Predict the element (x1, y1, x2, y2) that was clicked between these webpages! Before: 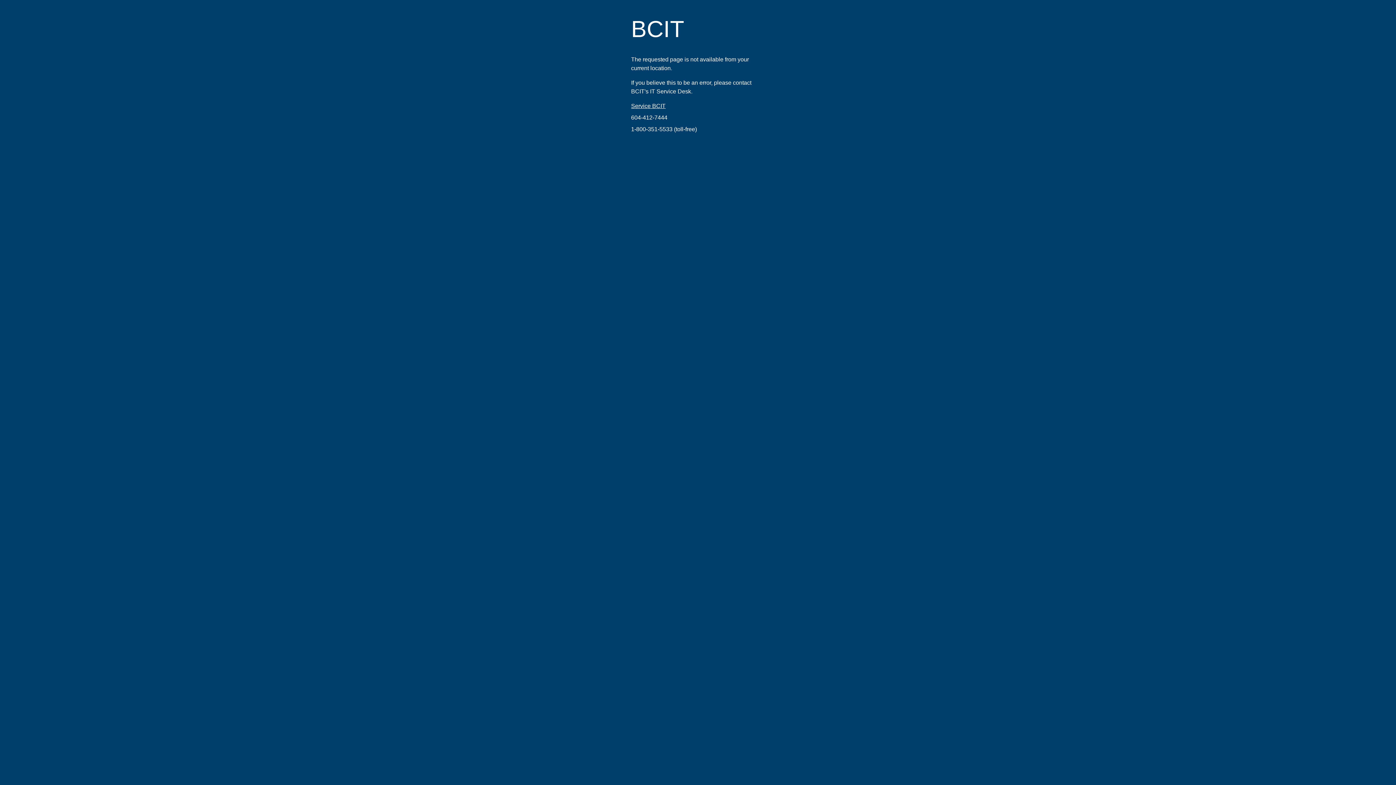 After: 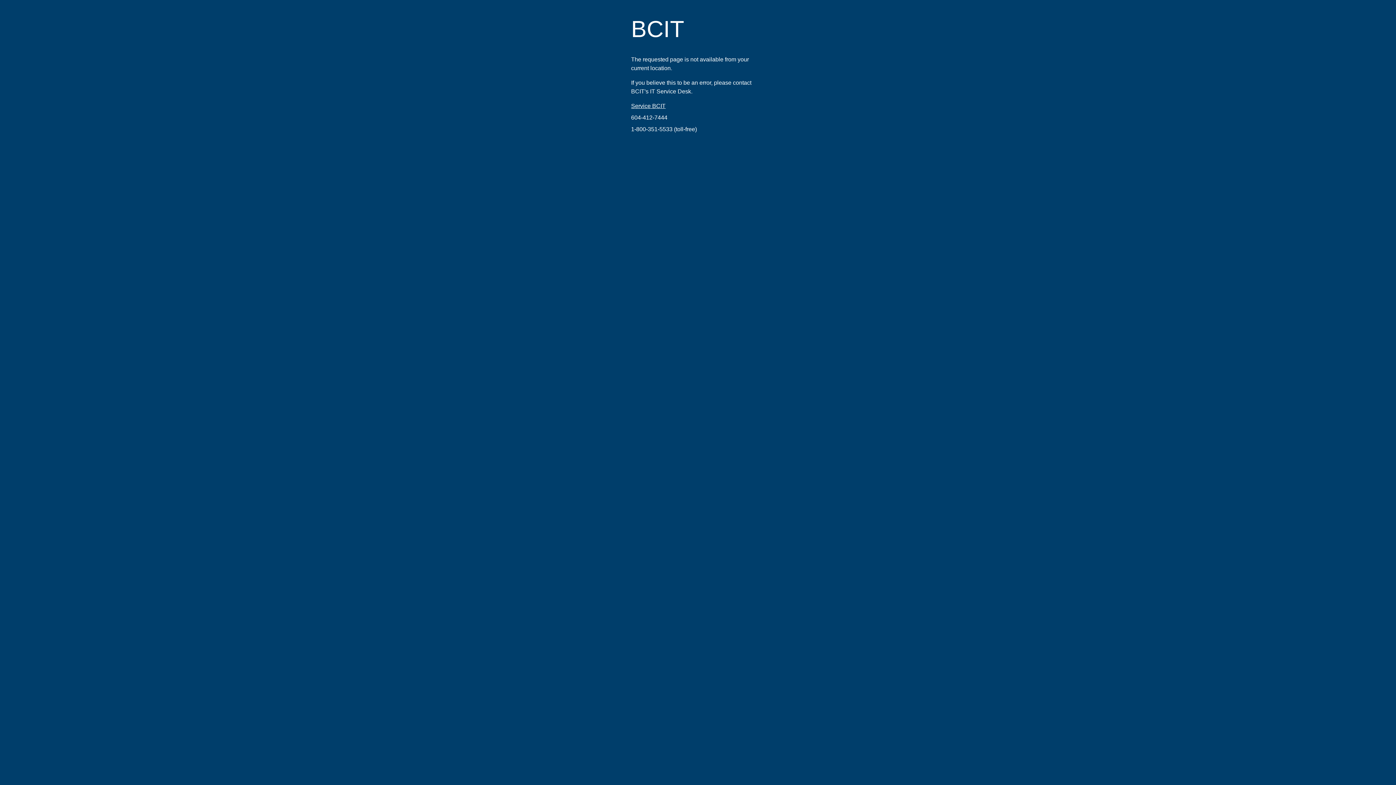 Action: bbox: (631, 126, 672, 132) label: 1-800-351-5533